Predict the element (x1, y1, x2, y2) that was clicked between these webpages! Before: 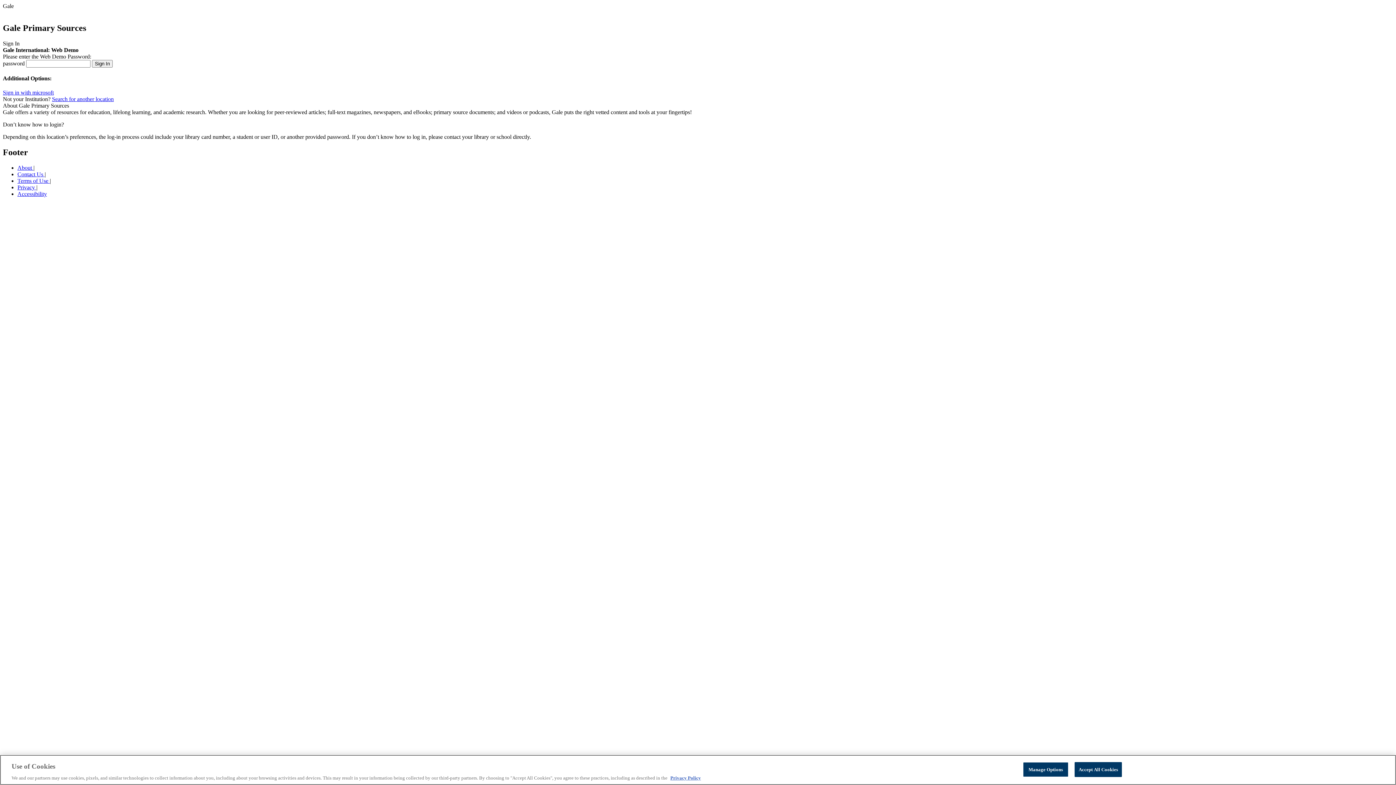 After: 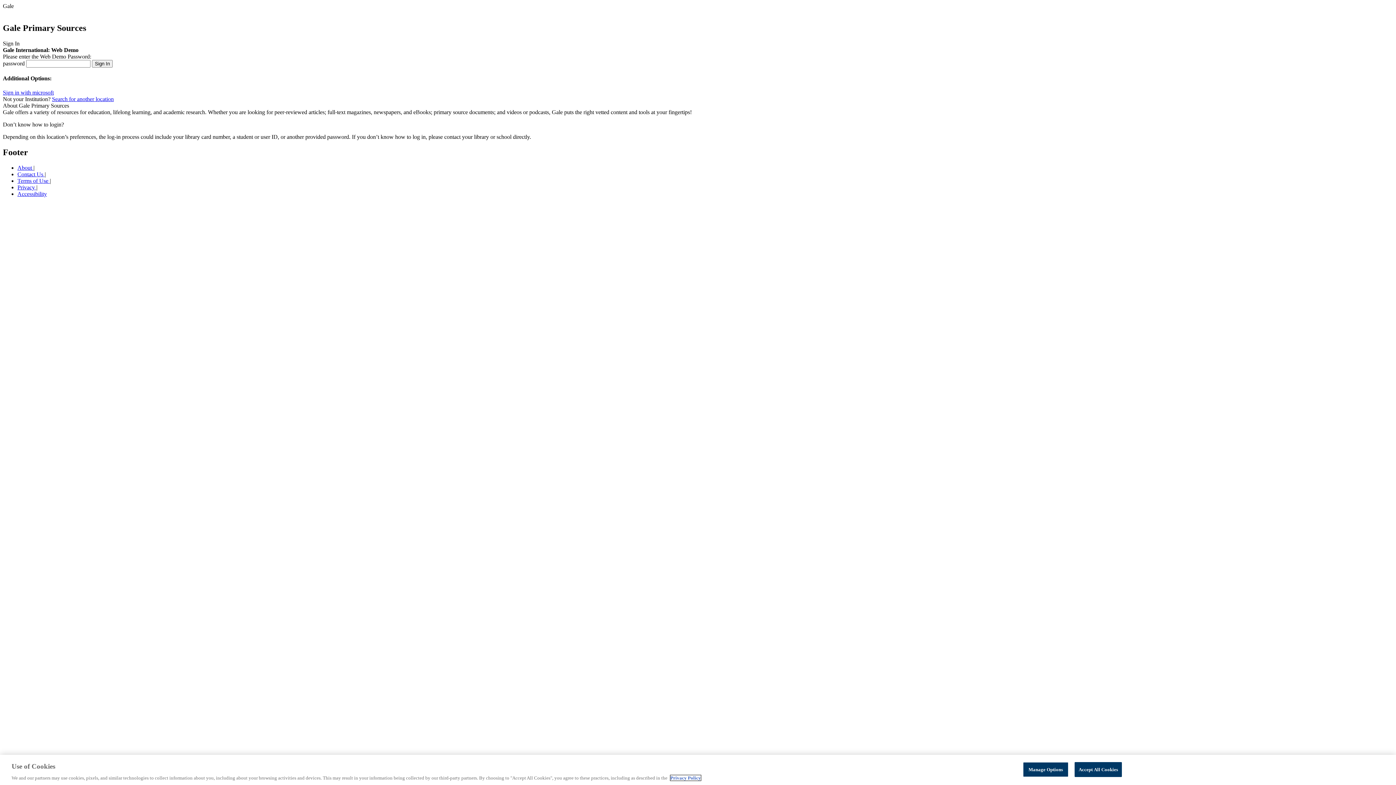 Action: bbox: (670, 775, 701, 781) label: Privacy Policy, opens in a new tab